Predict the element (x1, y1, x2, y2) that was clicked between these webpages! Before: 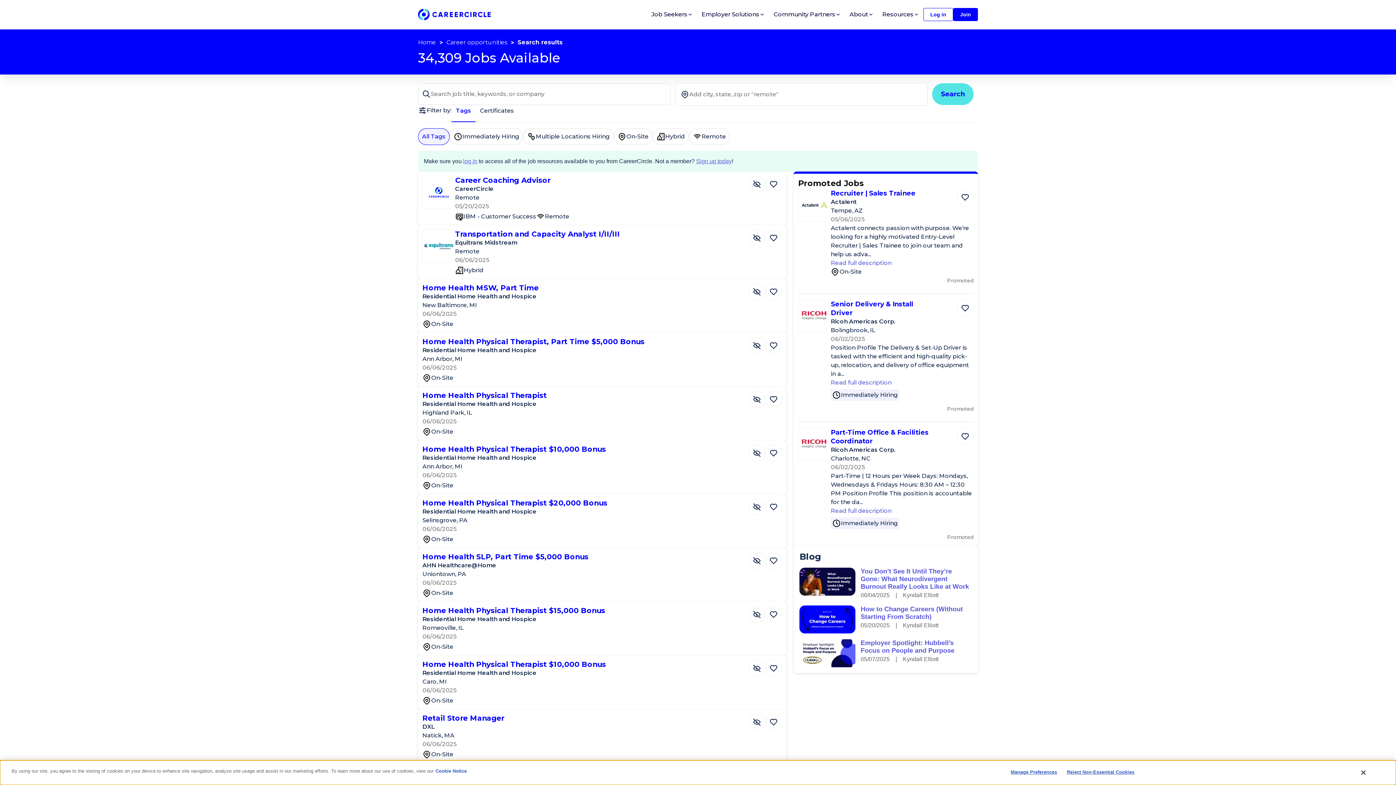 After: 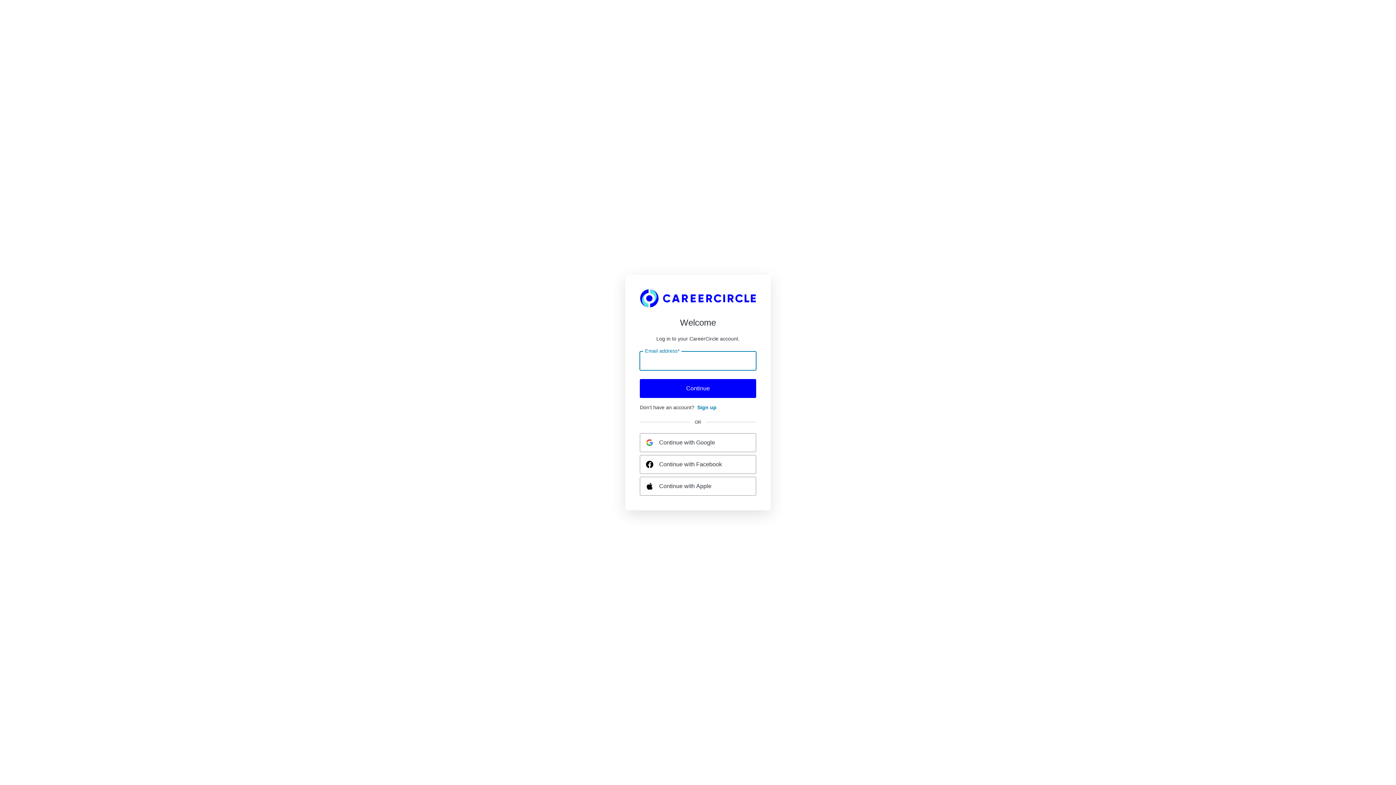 Action: label: Save bbox: (765, 337, 782, 354)